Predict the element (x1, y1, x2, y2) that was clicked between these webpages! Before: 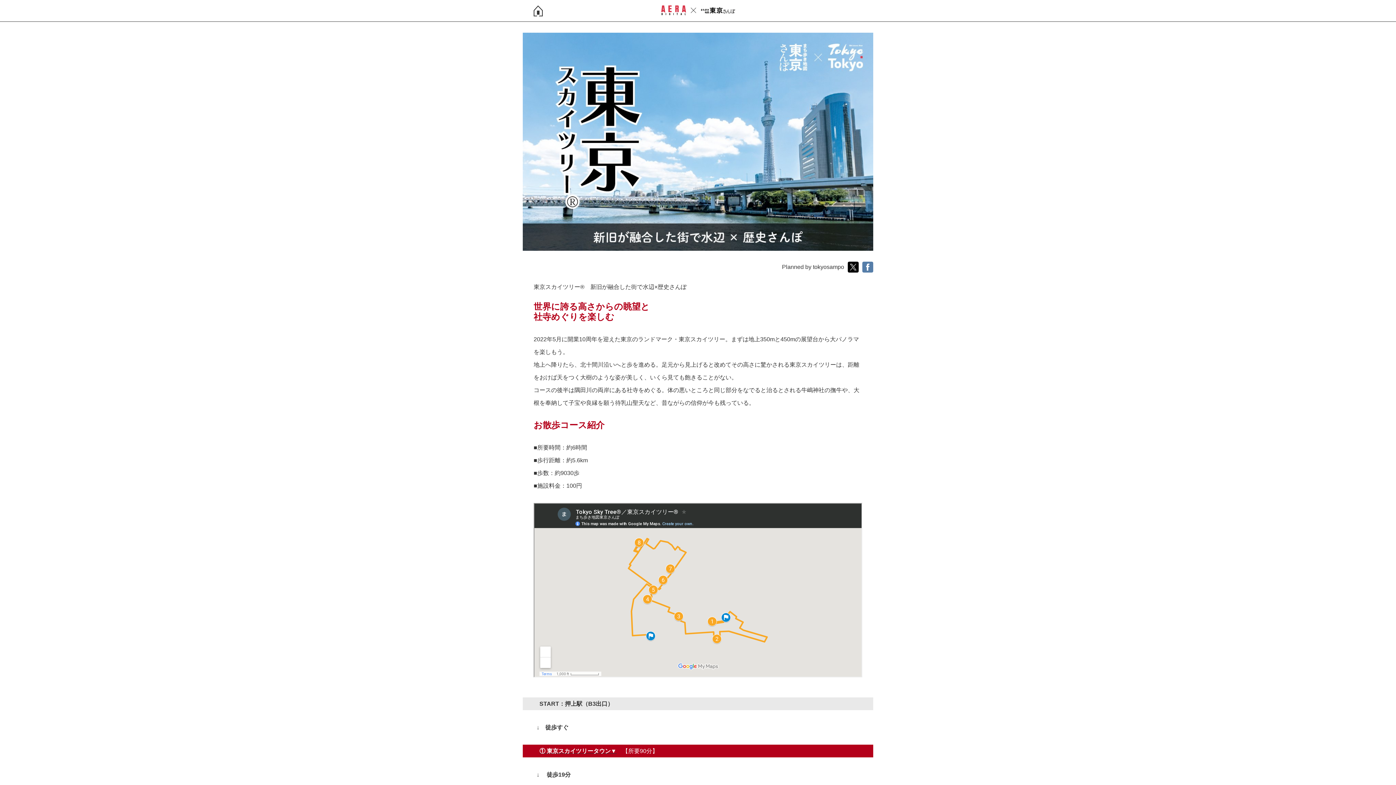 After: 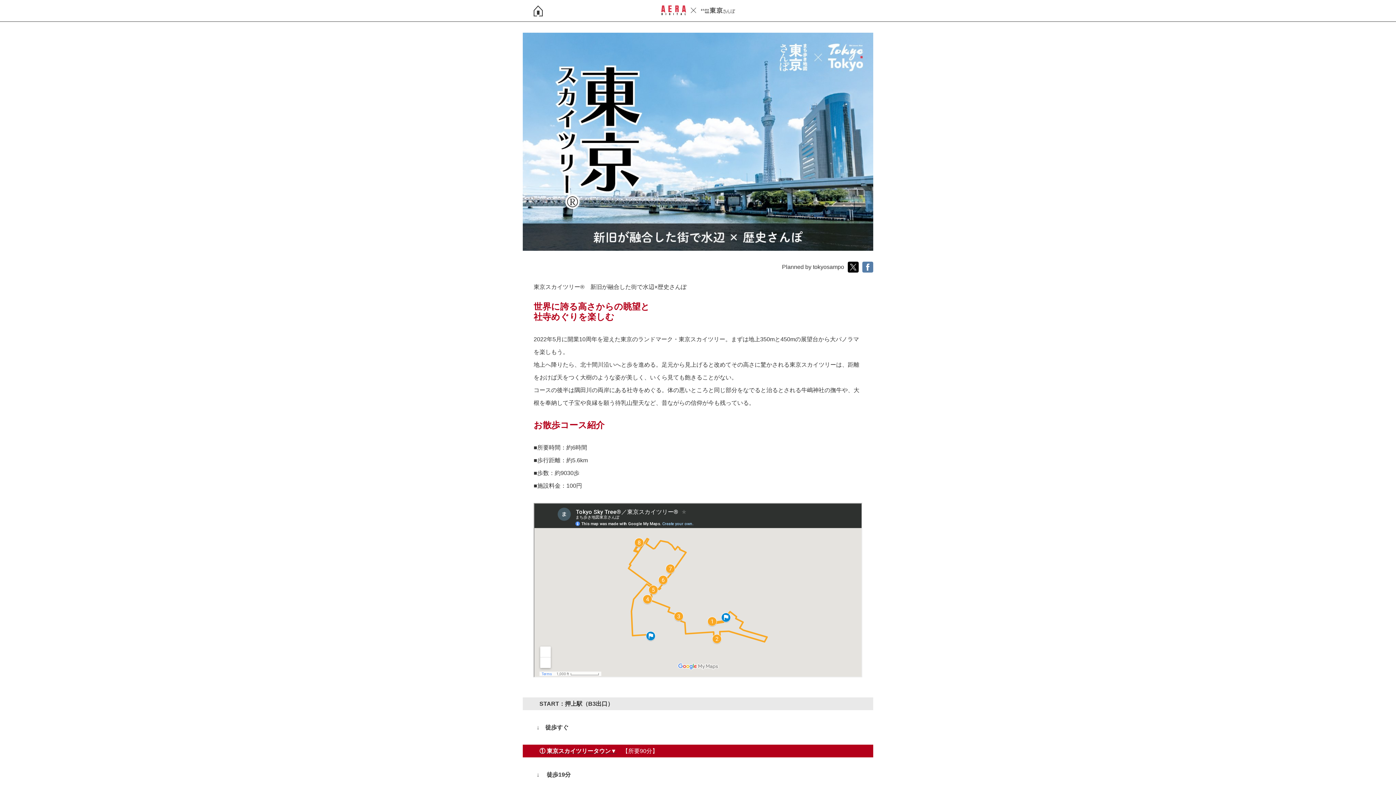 Action: bbox: (700, 5, 735, 15)